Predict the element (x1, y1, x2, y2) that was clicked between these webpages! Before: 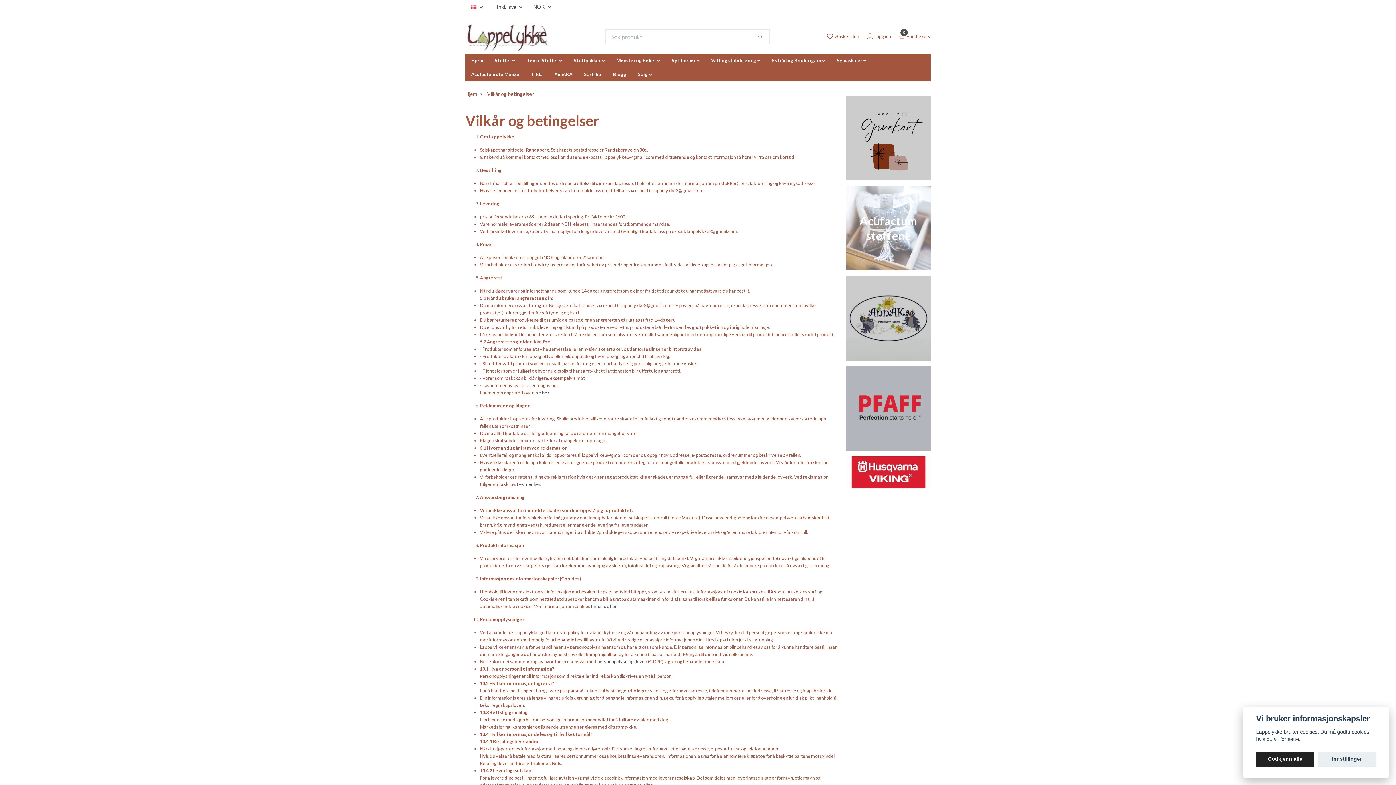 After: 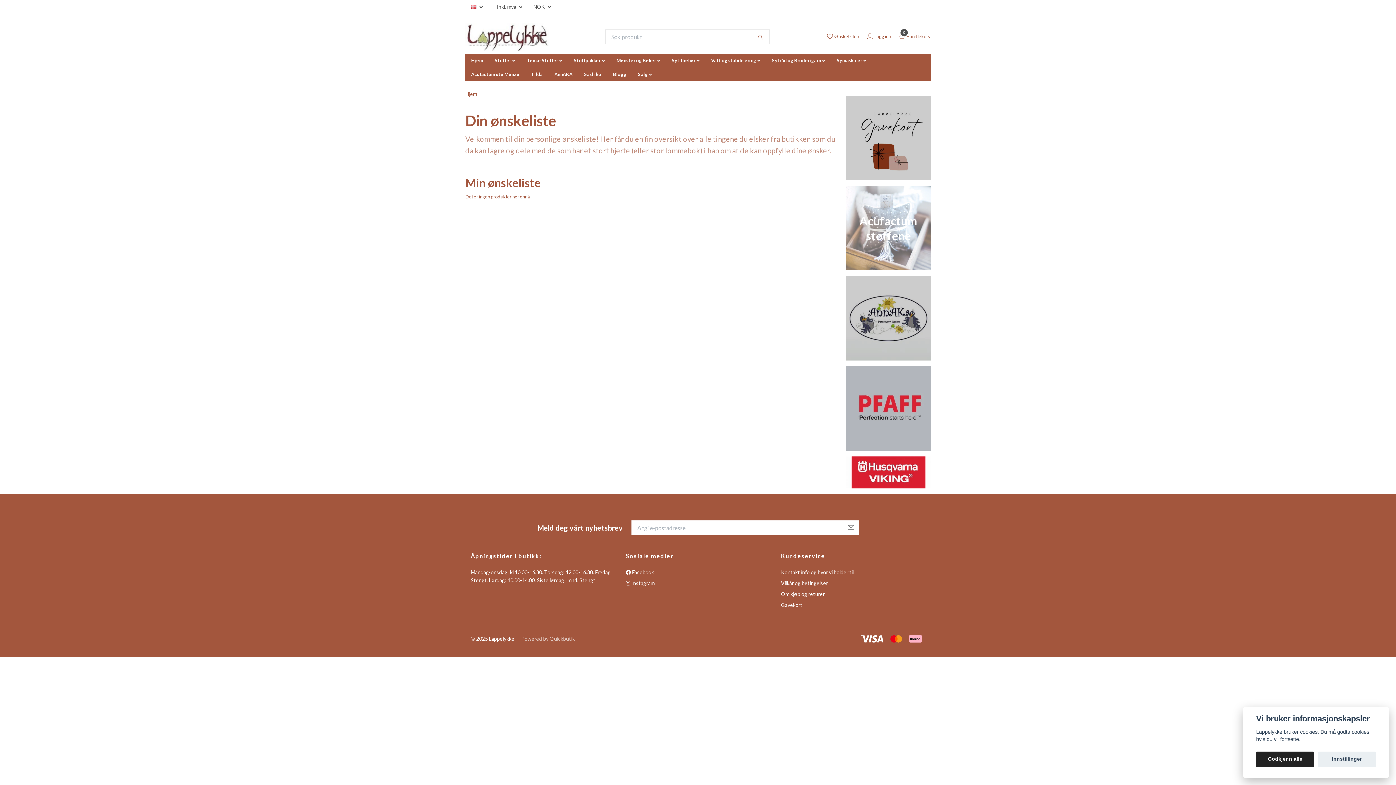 Action: label: Ønskelisten bbox: (825, 32, 859, 40)